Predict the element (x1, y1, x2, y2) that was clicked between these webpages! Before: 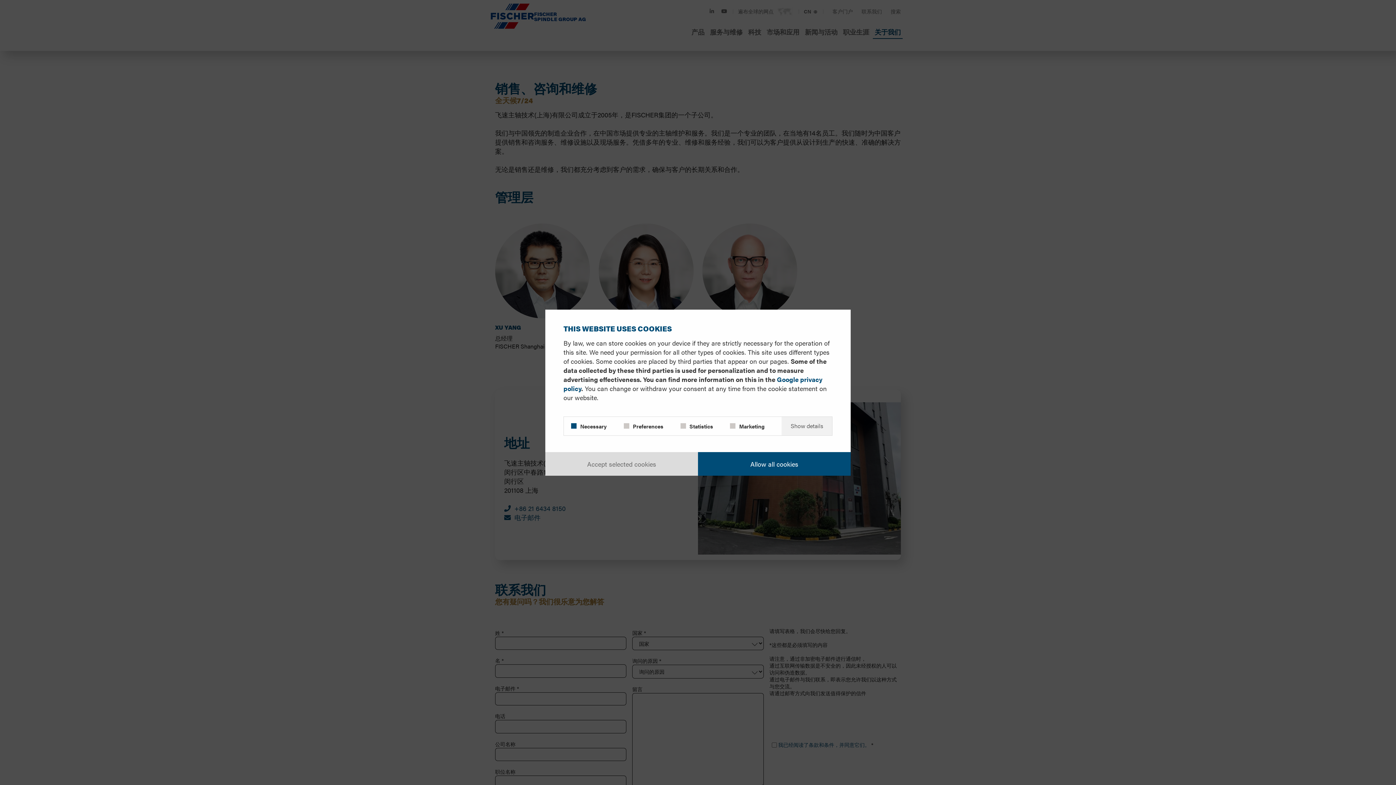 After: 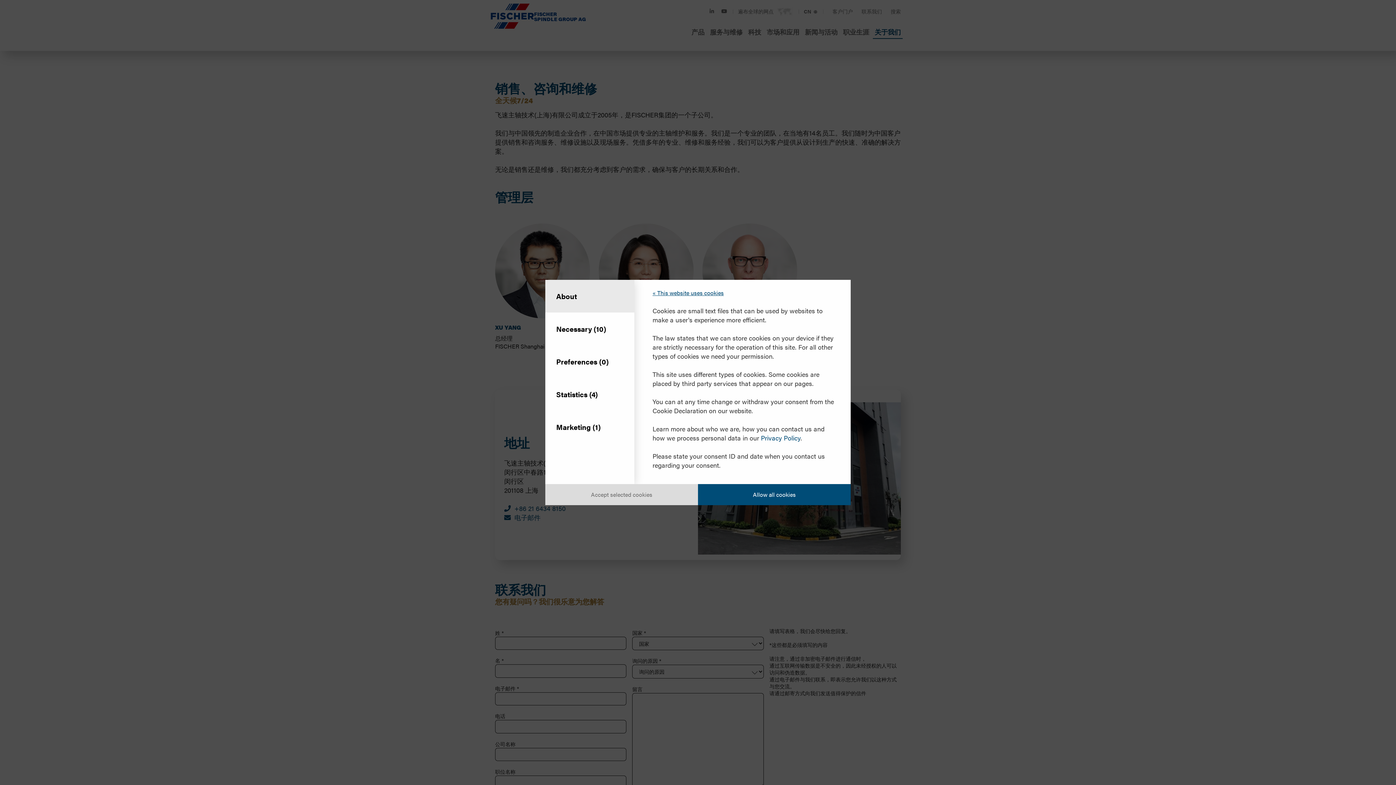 Action: bbox: (781, 416, 832, 435) label: Show details